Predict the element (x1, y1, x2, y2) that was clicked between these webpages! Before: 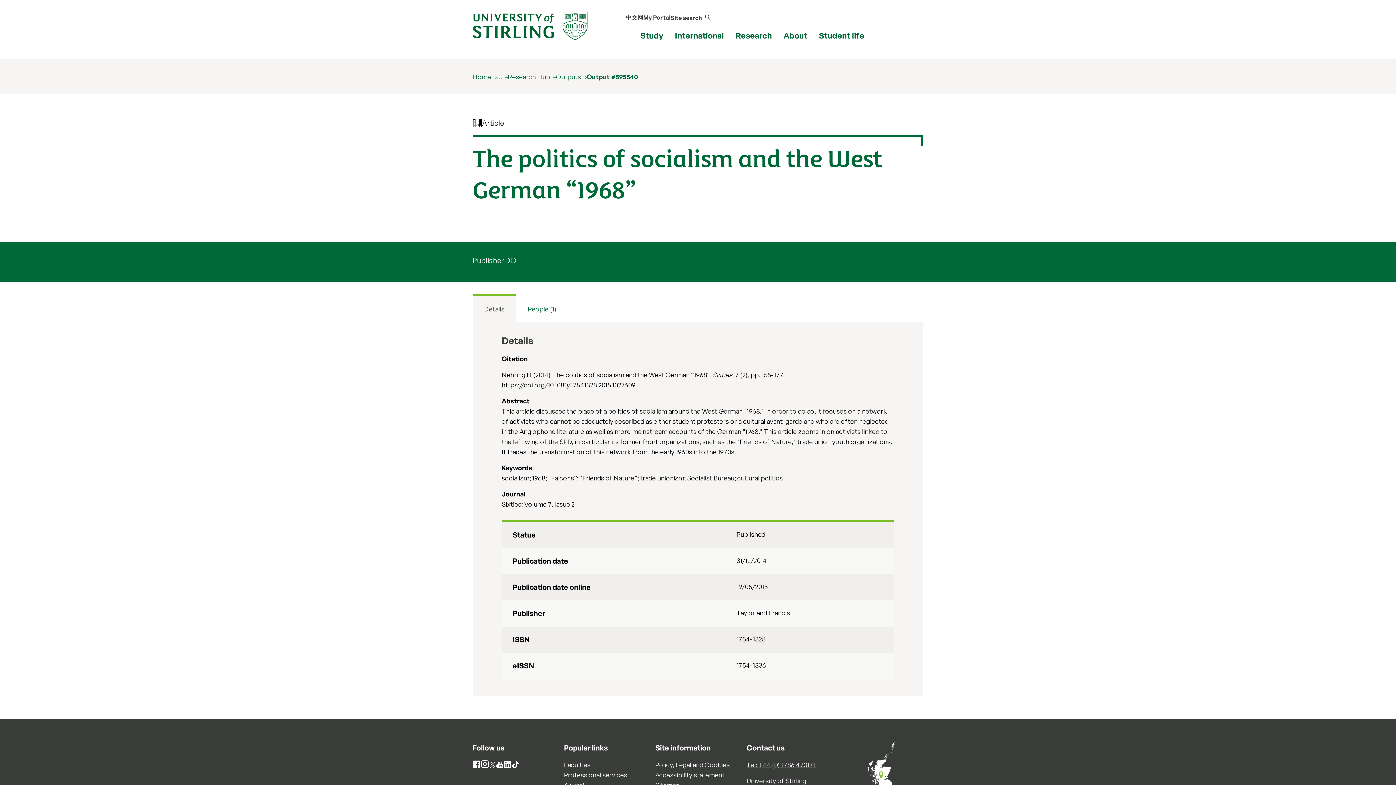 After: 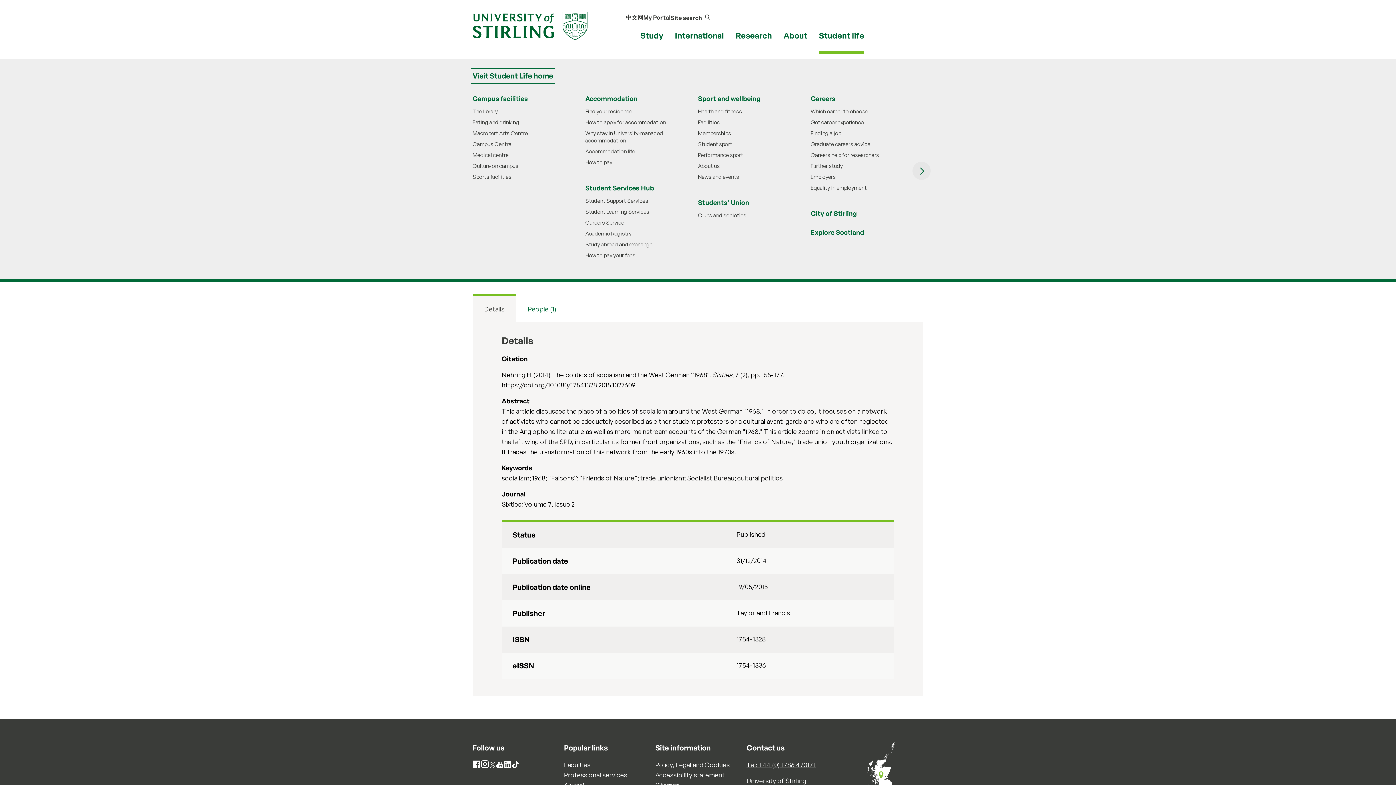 Action: label: Student life bbox: (819, 30, 864, 40)